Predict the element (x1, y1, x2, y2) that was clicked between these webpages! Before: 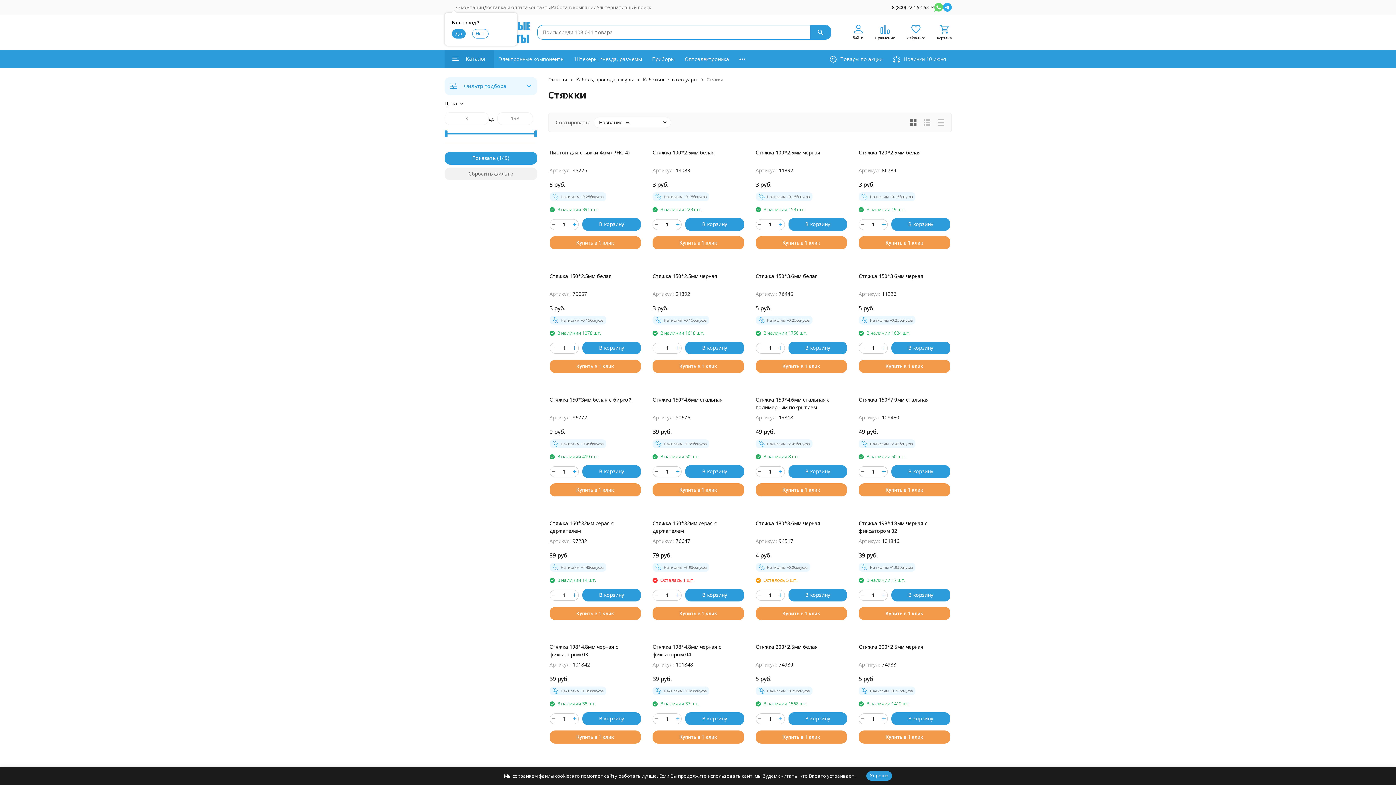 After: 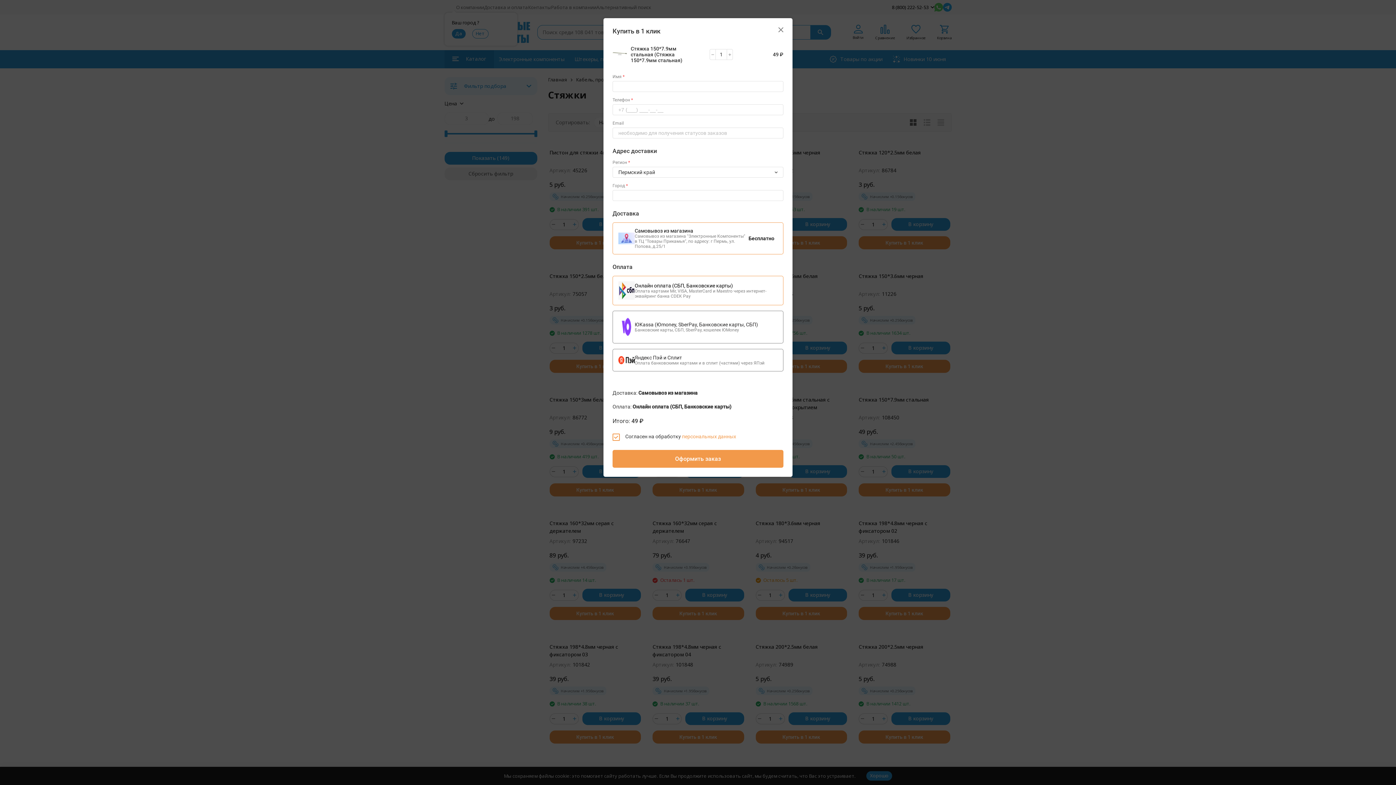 Action: bbox: (858, 483, 950, 496) label: Купить в 1 клик